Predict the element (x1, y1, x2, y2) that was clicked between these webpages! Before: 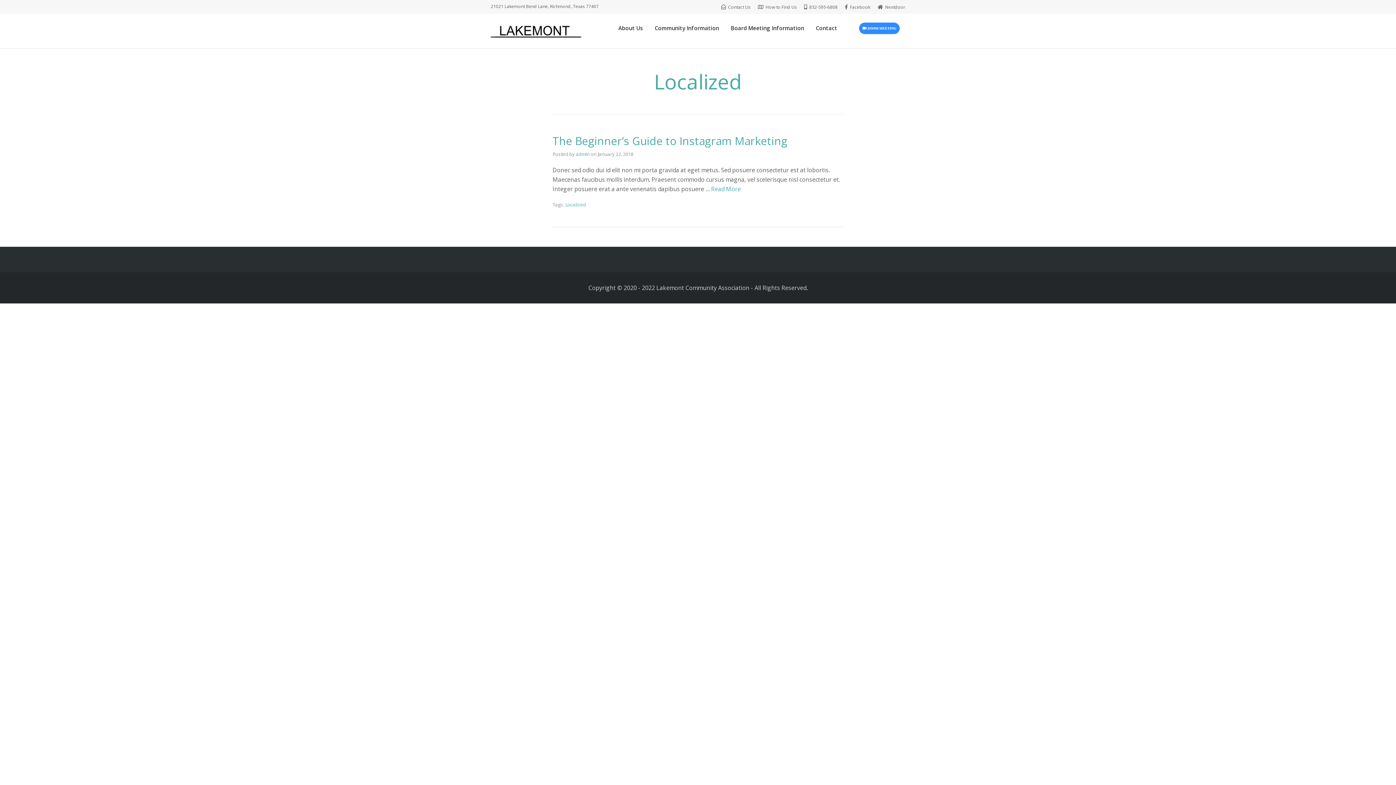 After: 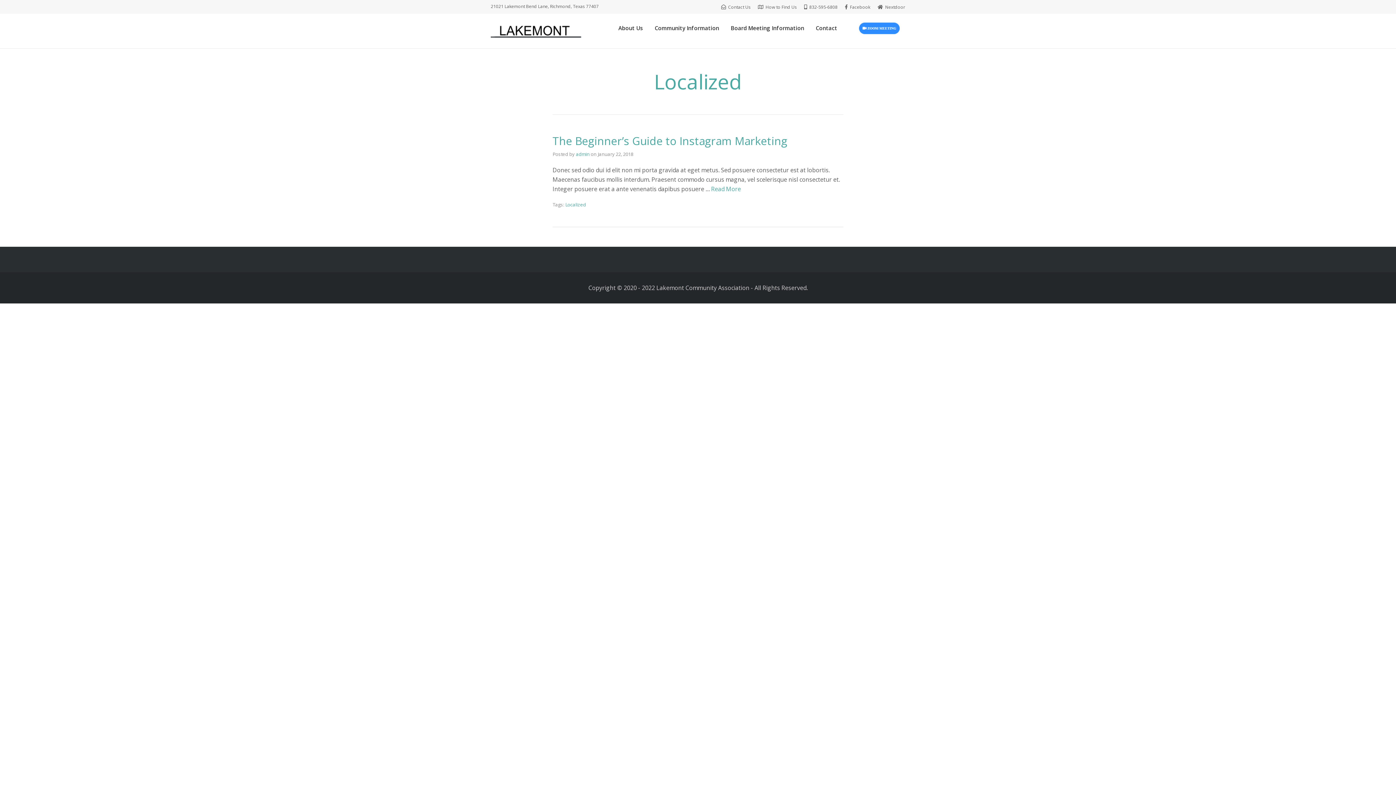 Action: bbox: (565, 201, 586, 208) label: Localized